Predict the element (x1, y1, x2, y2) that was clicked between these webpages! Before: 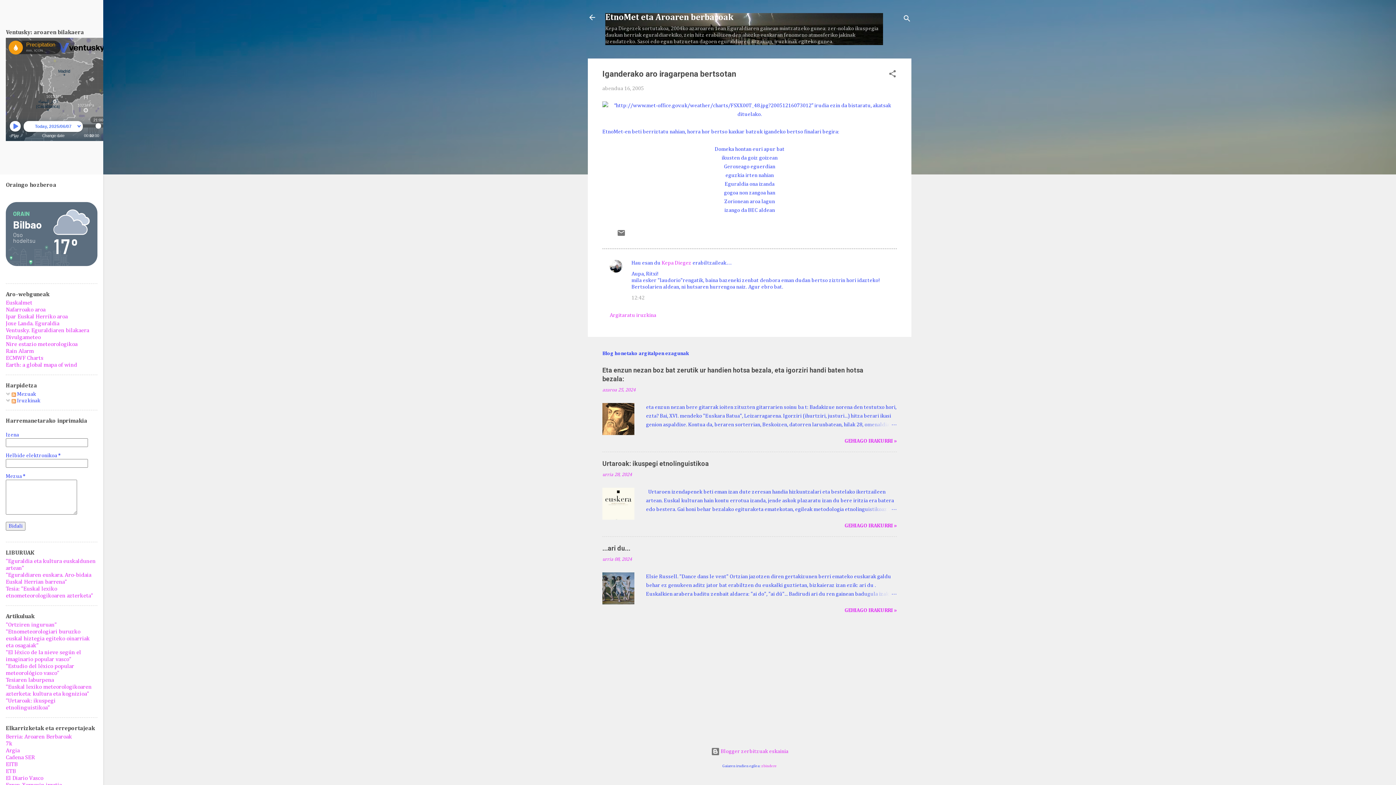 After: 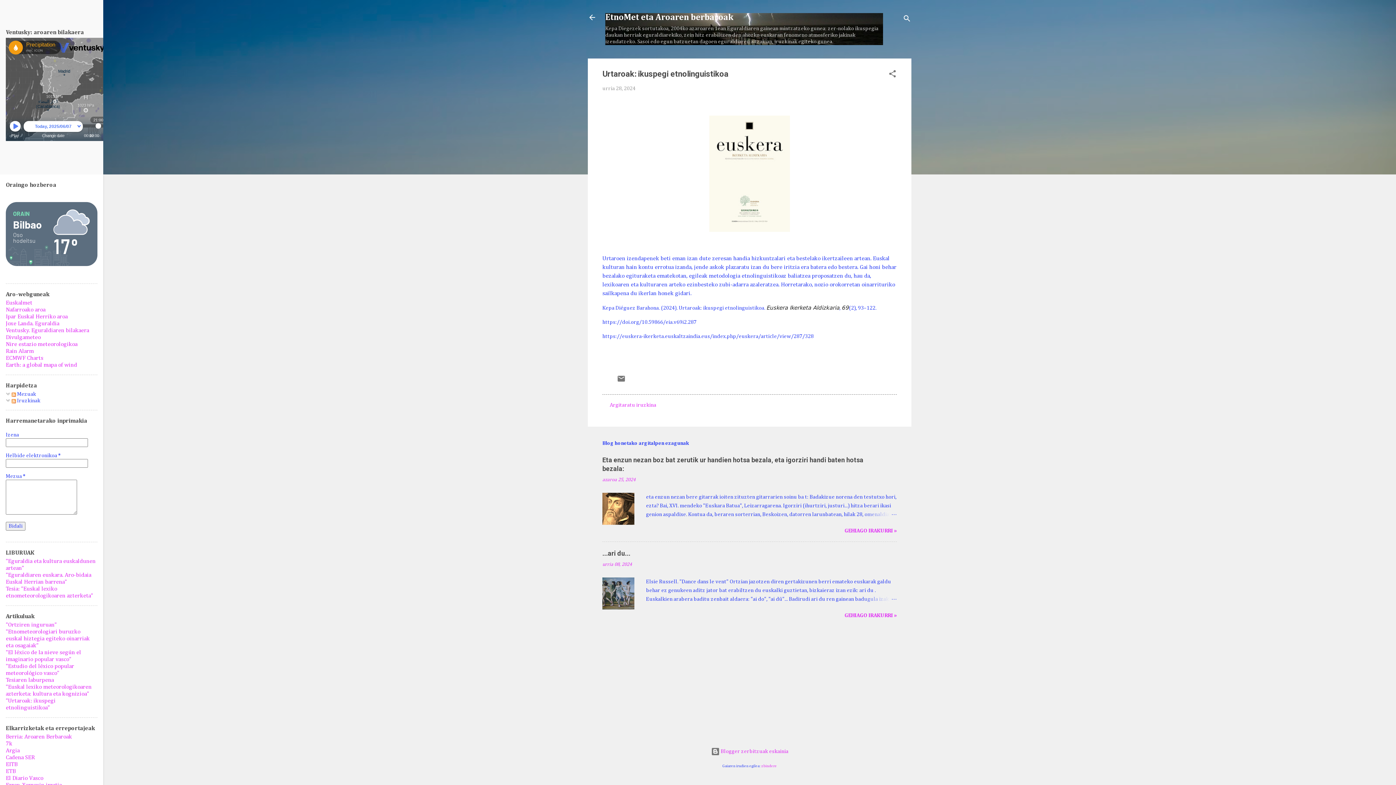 Action: bbox: (602, 515, 634, 521)